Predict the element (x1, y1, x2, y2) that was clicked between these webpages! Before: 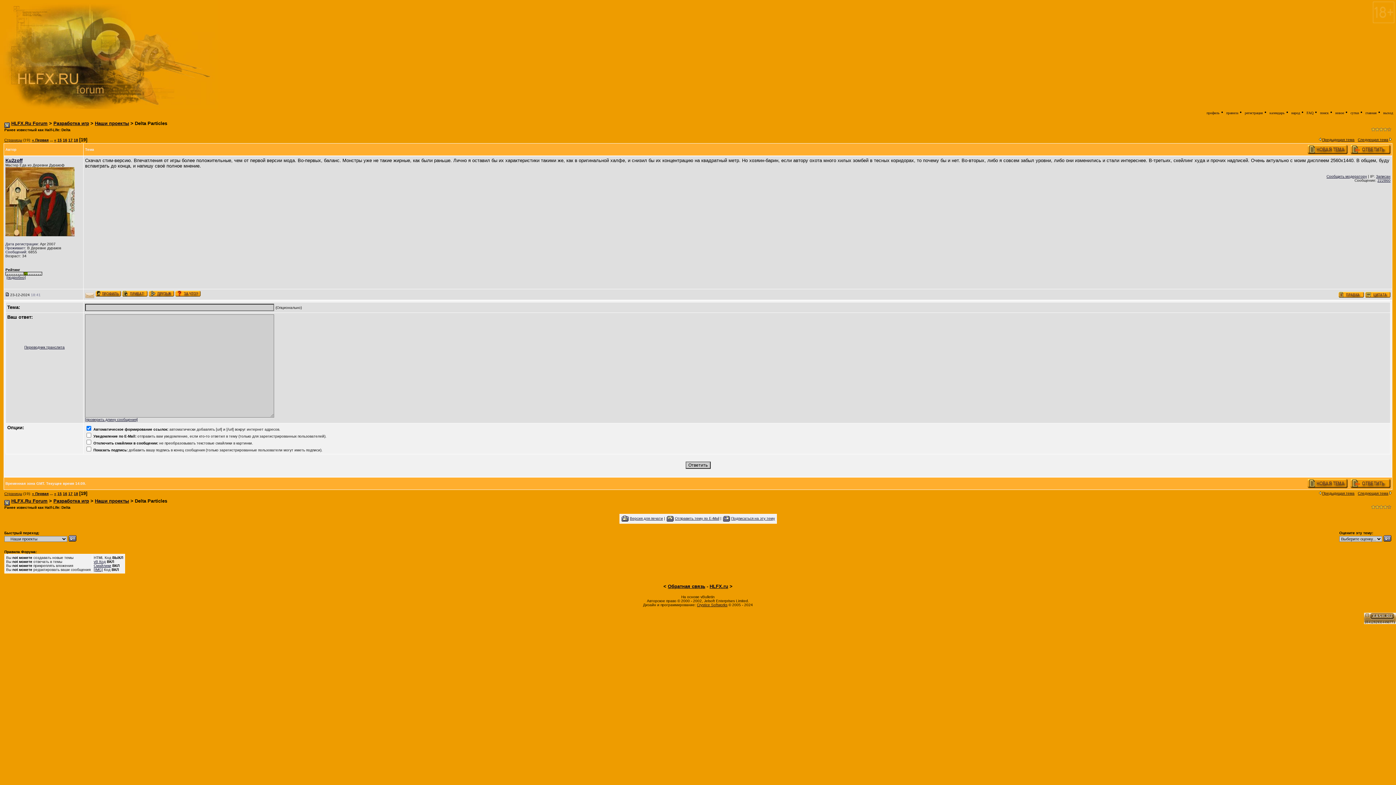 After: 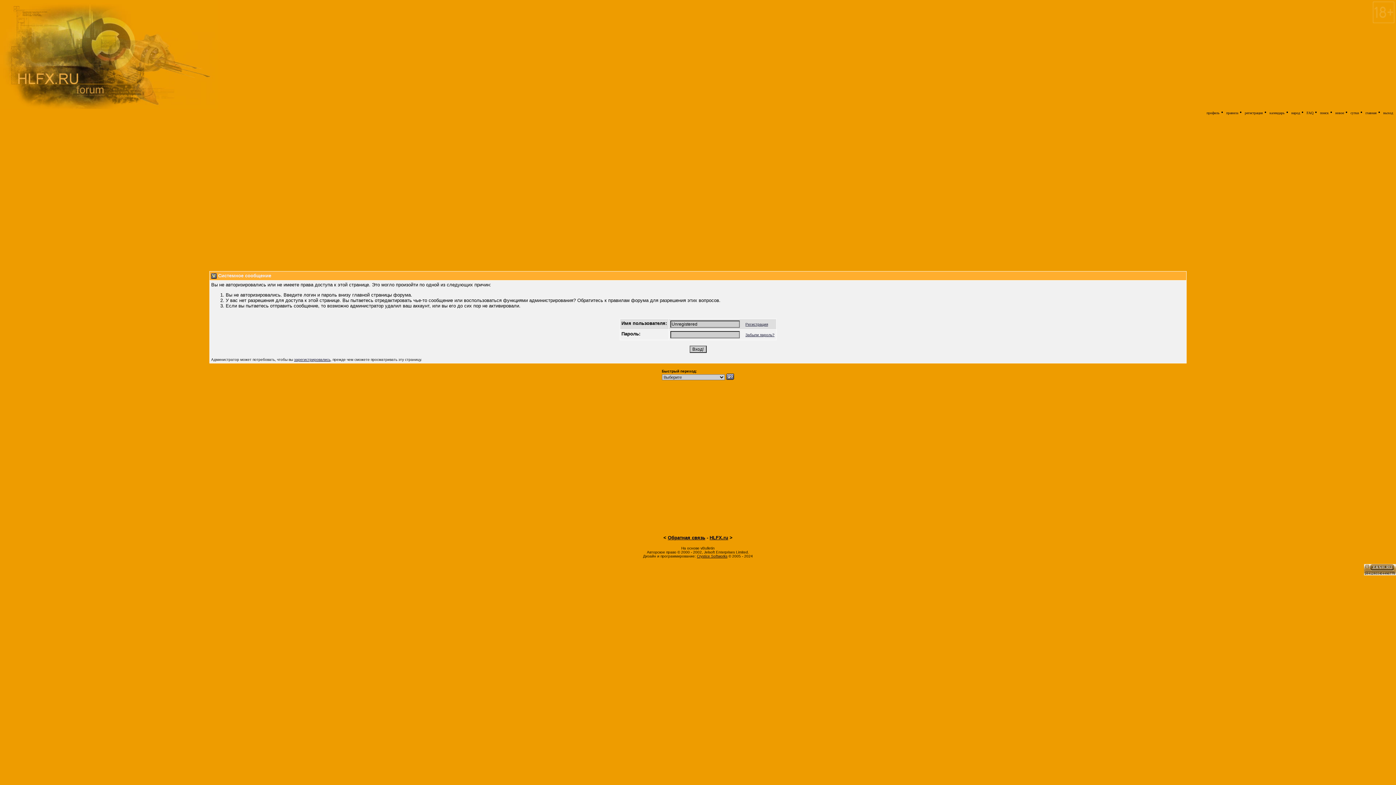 Action: label: профиль bbox: (1206, 110, 1220, 114)